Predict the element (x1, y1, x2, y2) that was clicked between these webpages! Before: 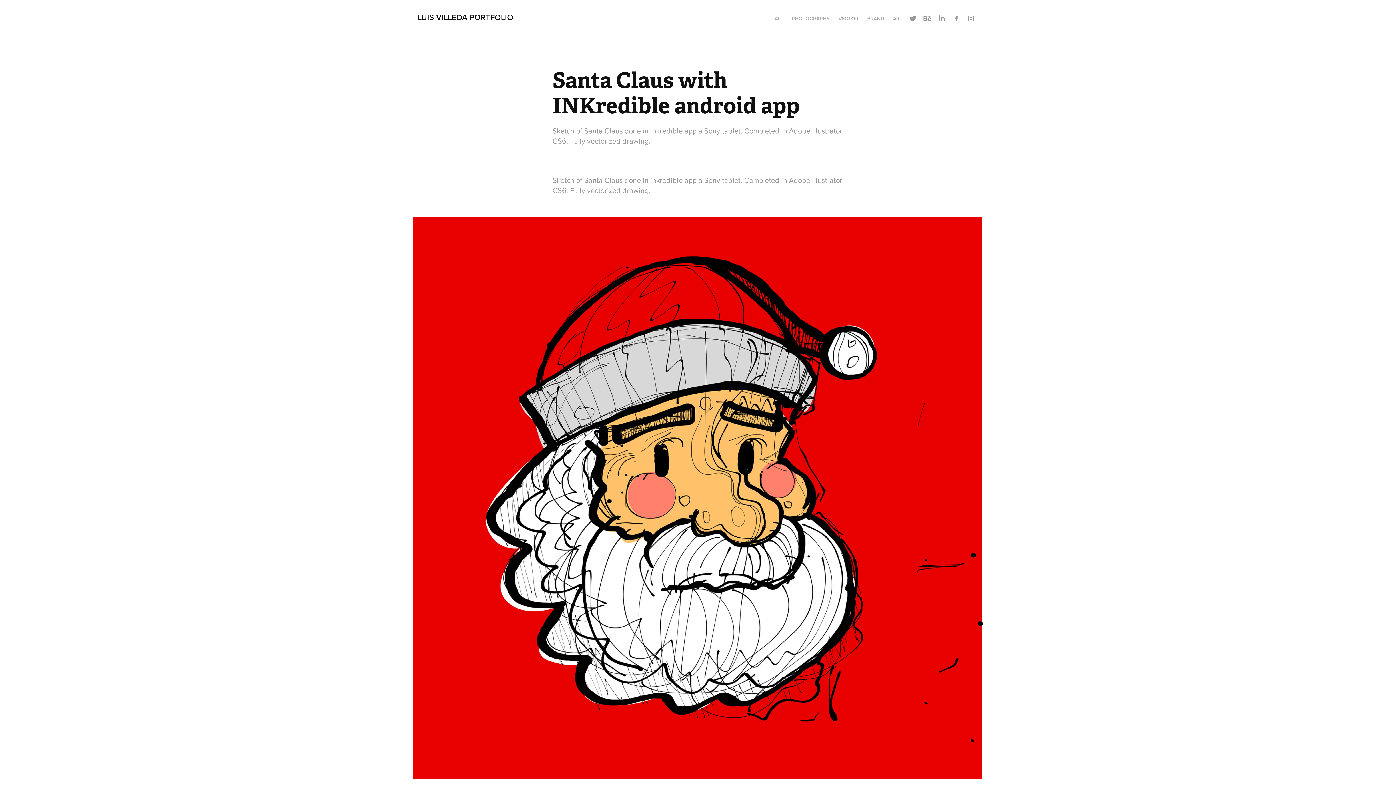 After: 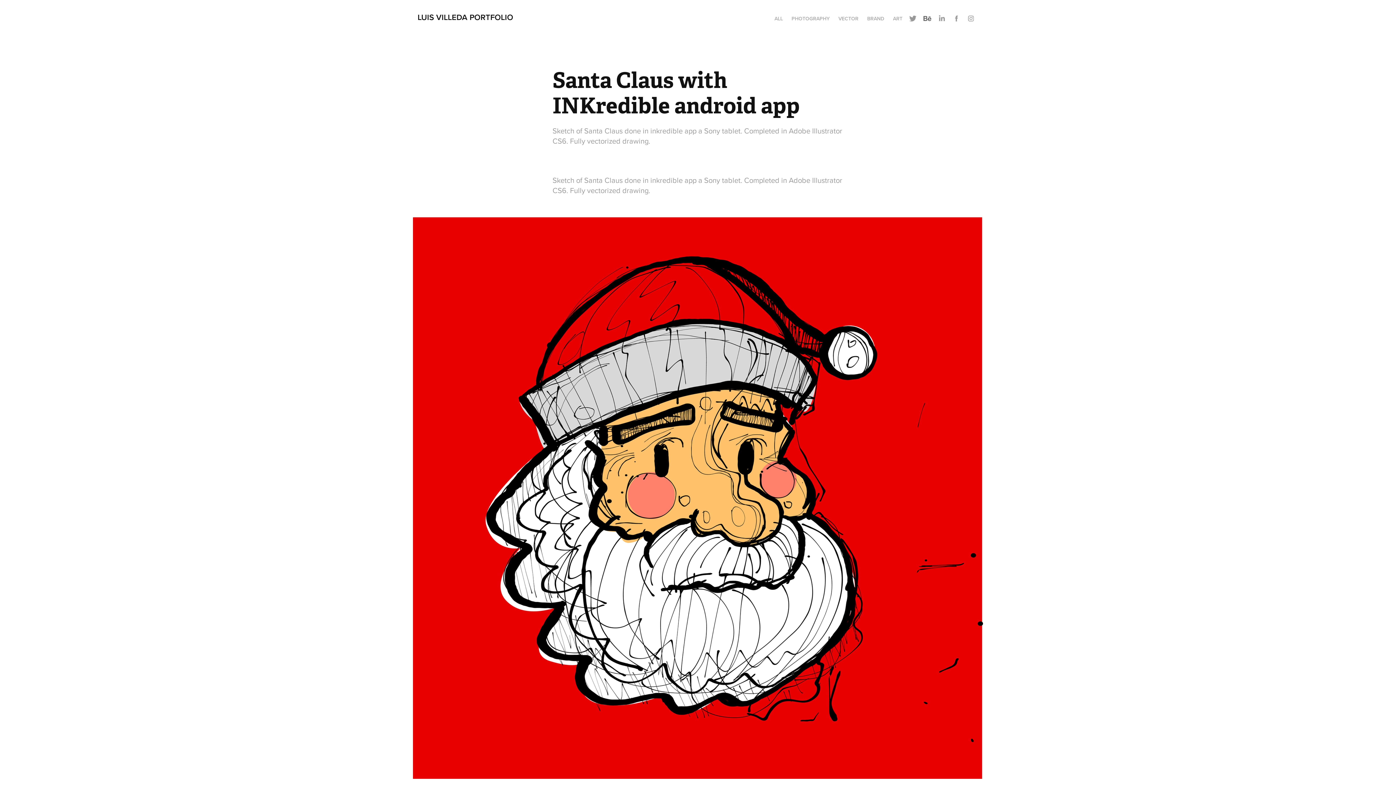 Action: bbox: (922, 13, 933, 24)